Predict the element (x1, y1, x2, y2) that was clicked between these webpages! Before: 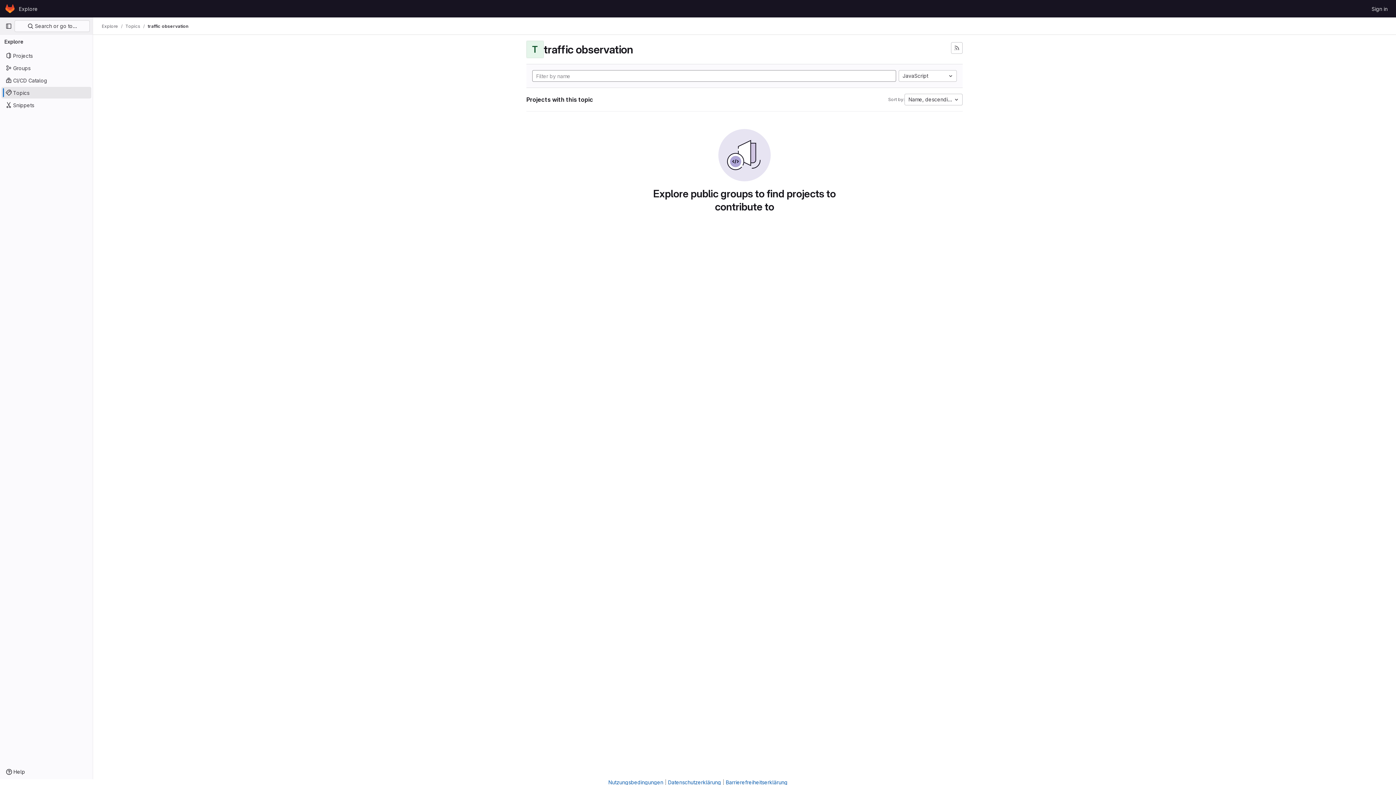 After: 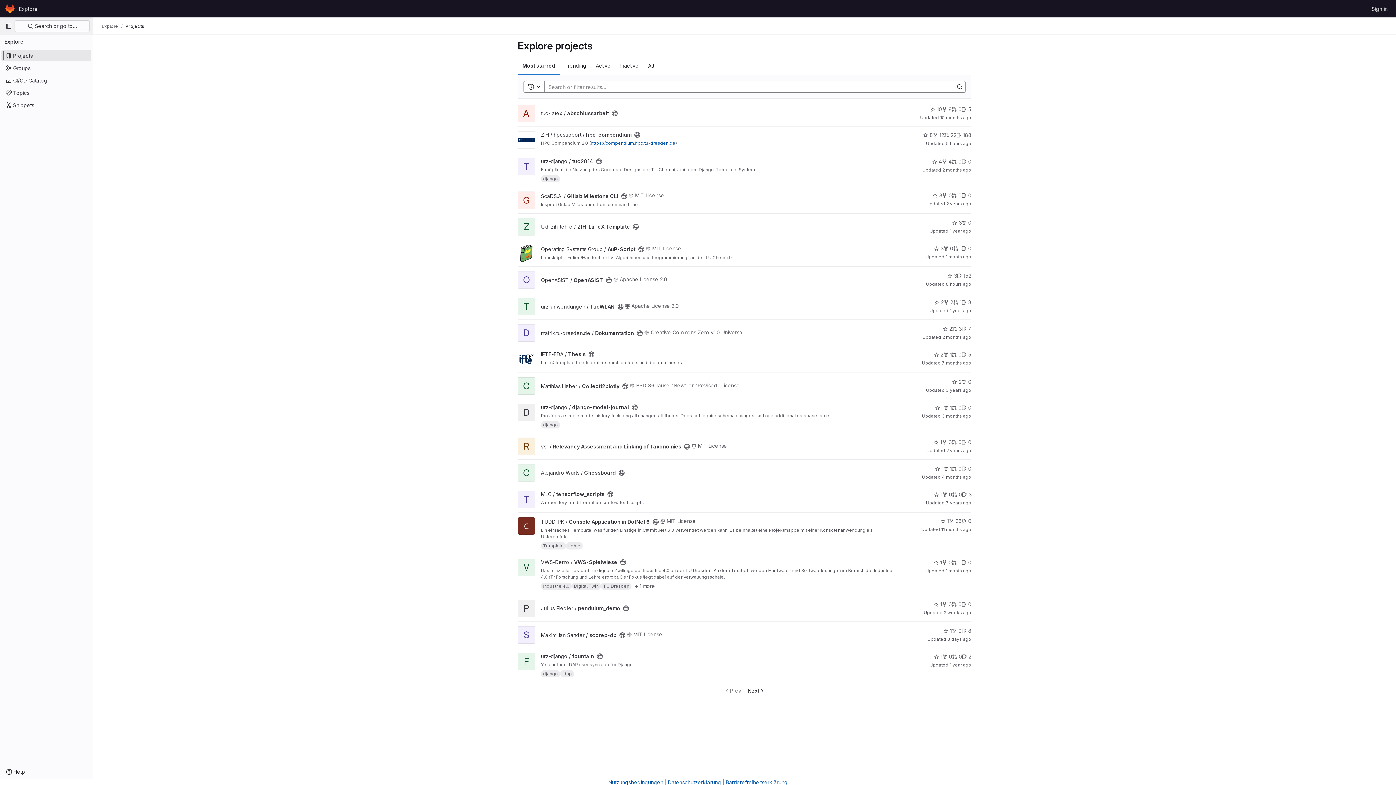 Action: bbox: (1, 49, 91, 61) label: Projects